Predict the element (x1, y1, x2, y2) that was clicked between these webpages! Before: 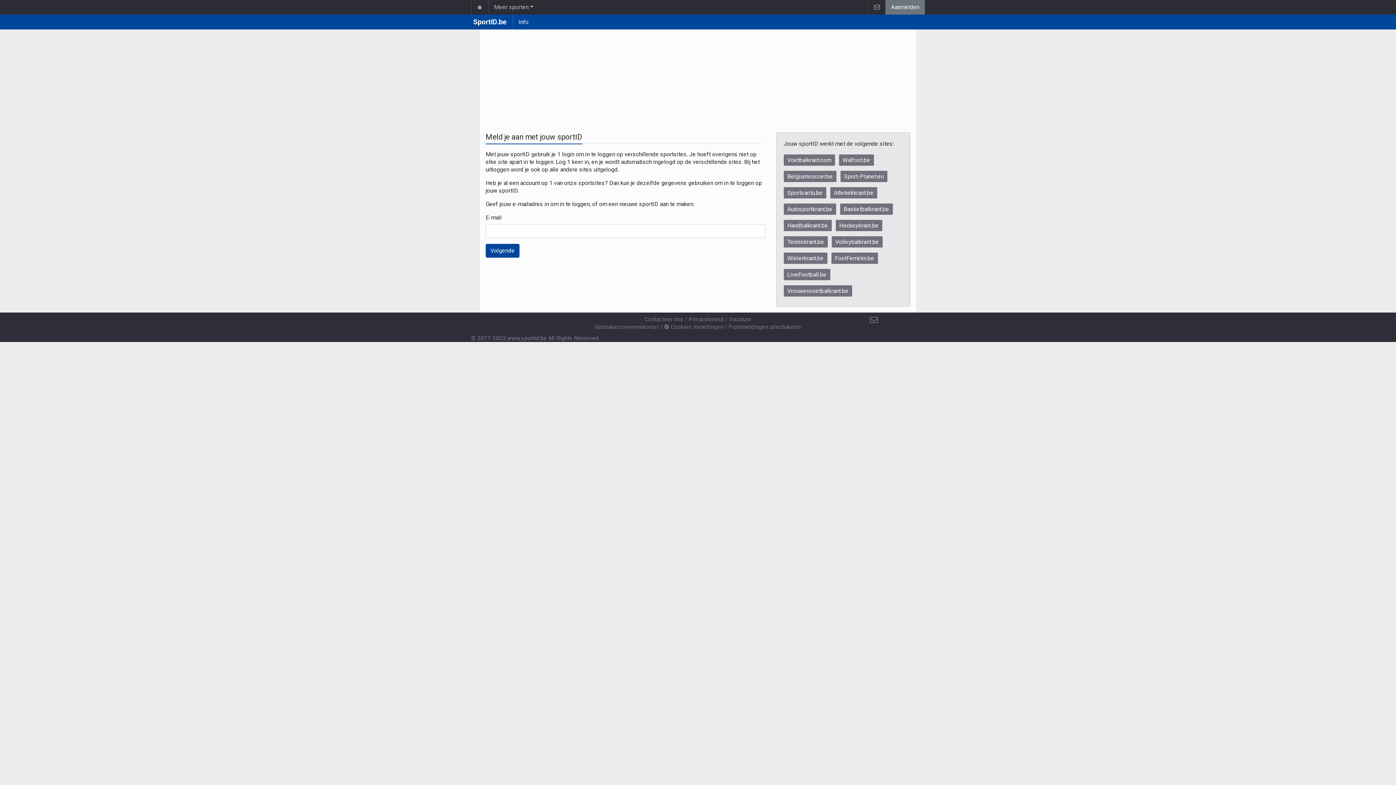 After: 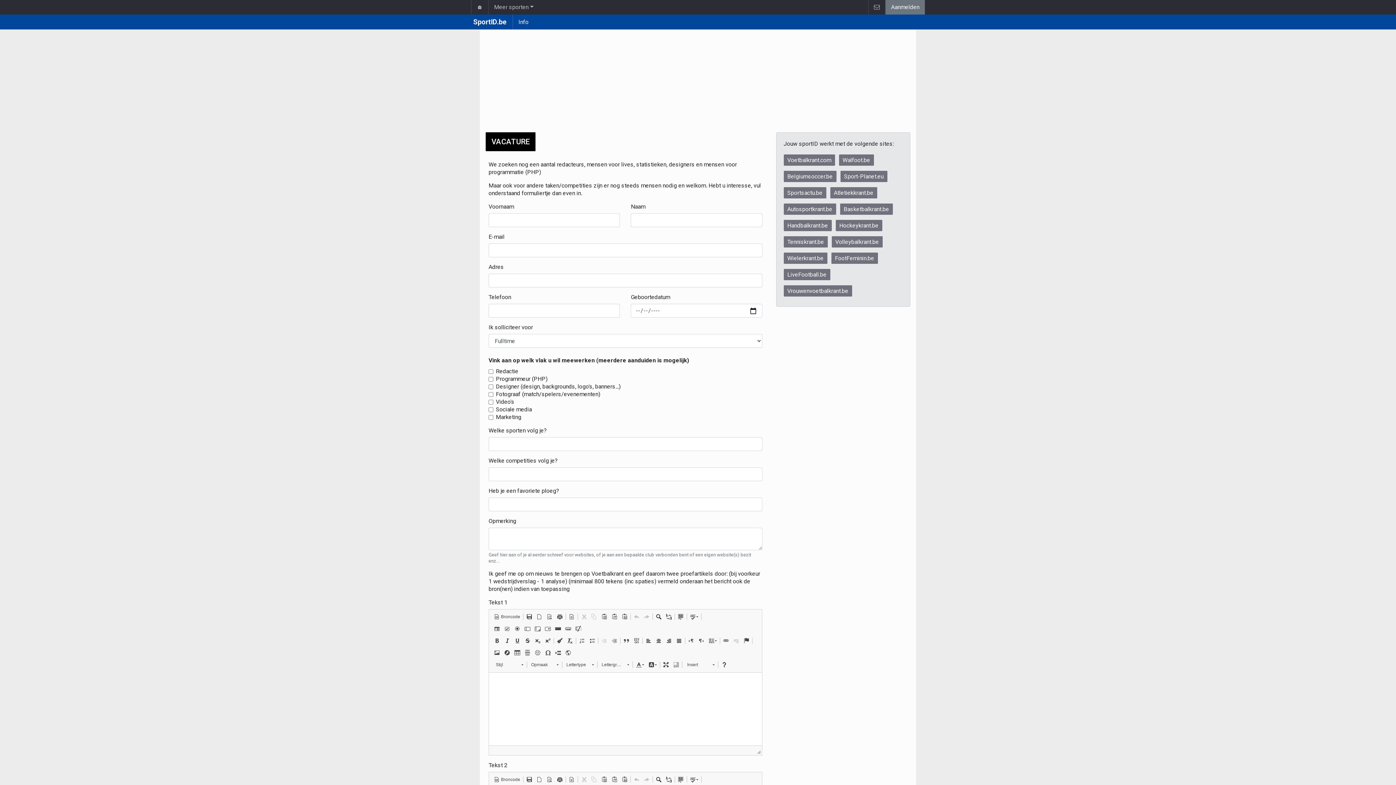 Action: label: Vacature bbox: (729, 316, 751, 322)